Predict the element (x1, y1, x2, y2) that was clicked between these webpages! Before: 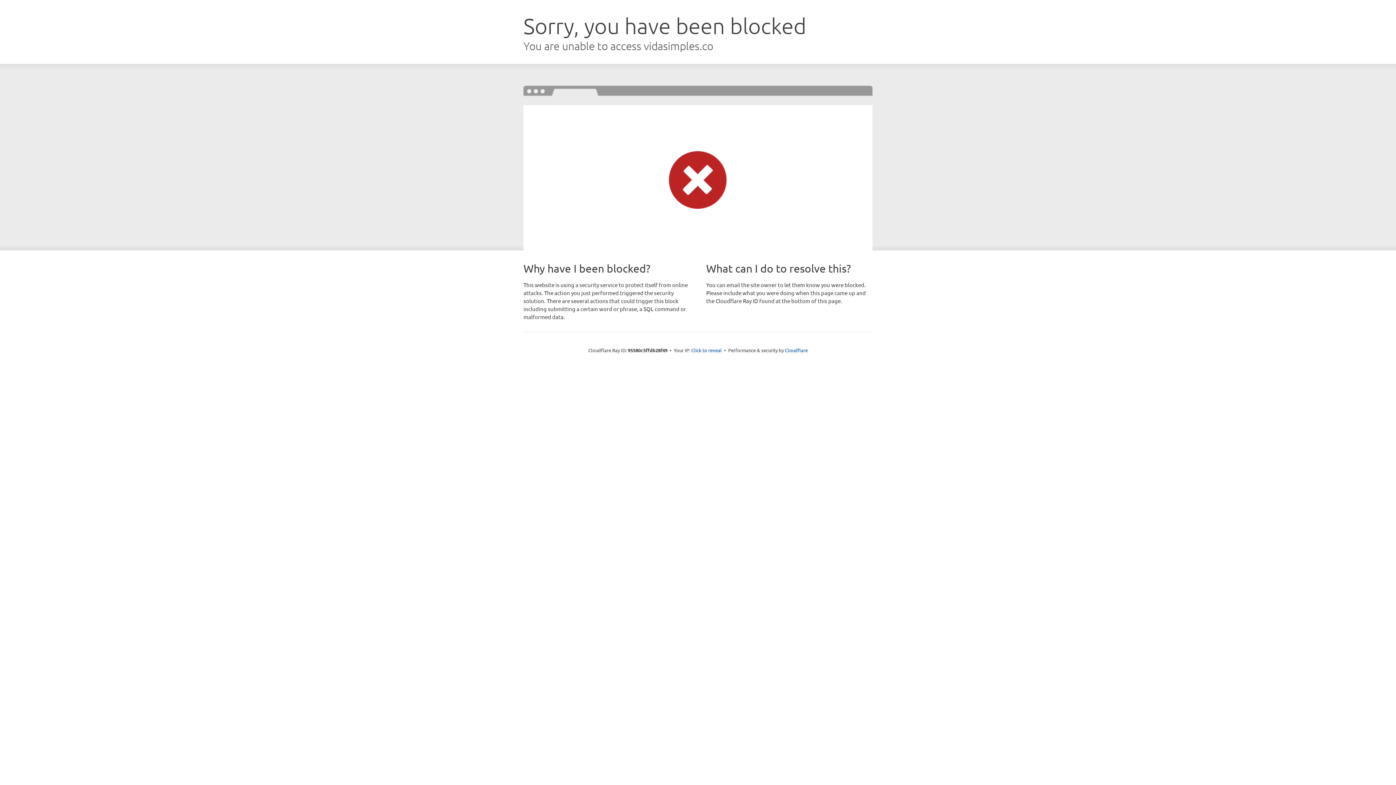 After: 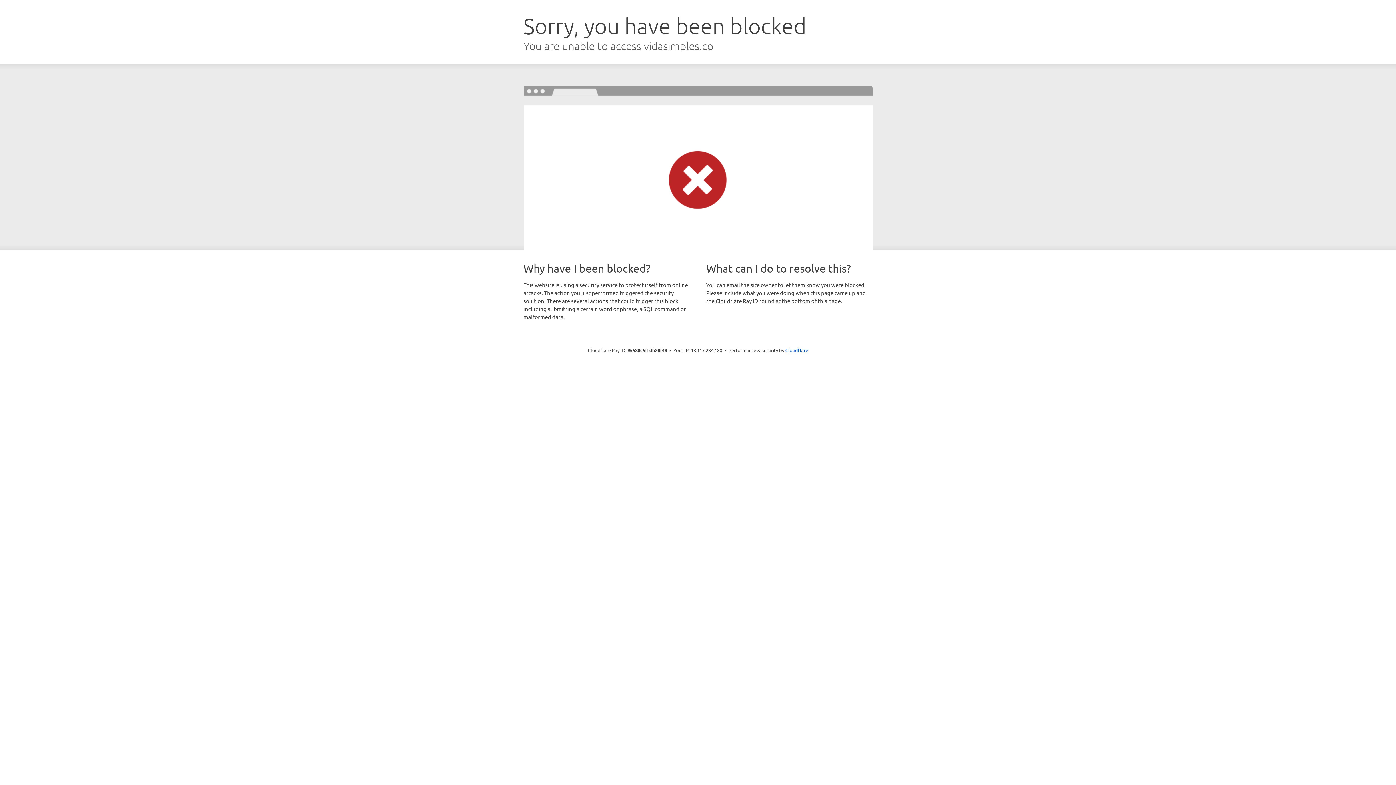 Action: label: Click to reveal bbox: (691, 346, 722, 353)